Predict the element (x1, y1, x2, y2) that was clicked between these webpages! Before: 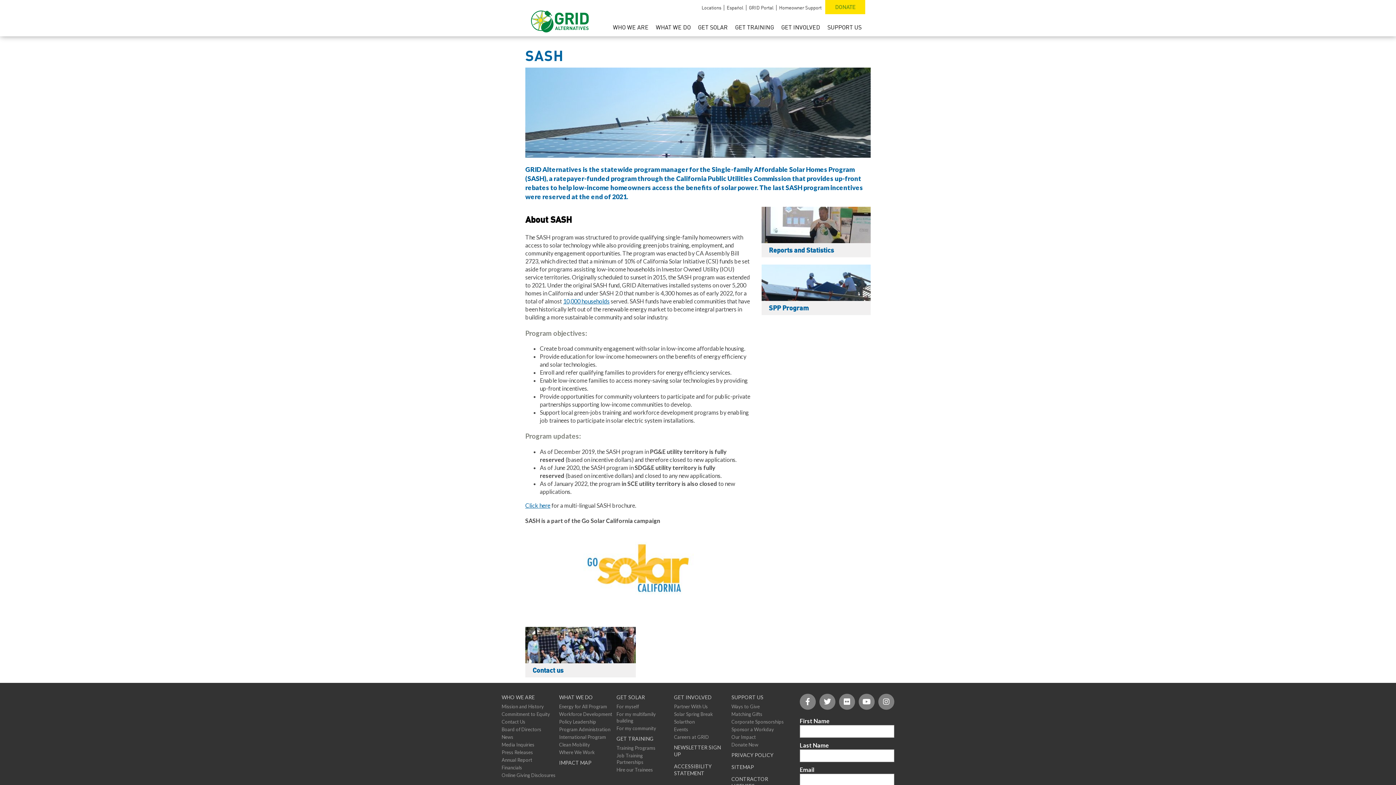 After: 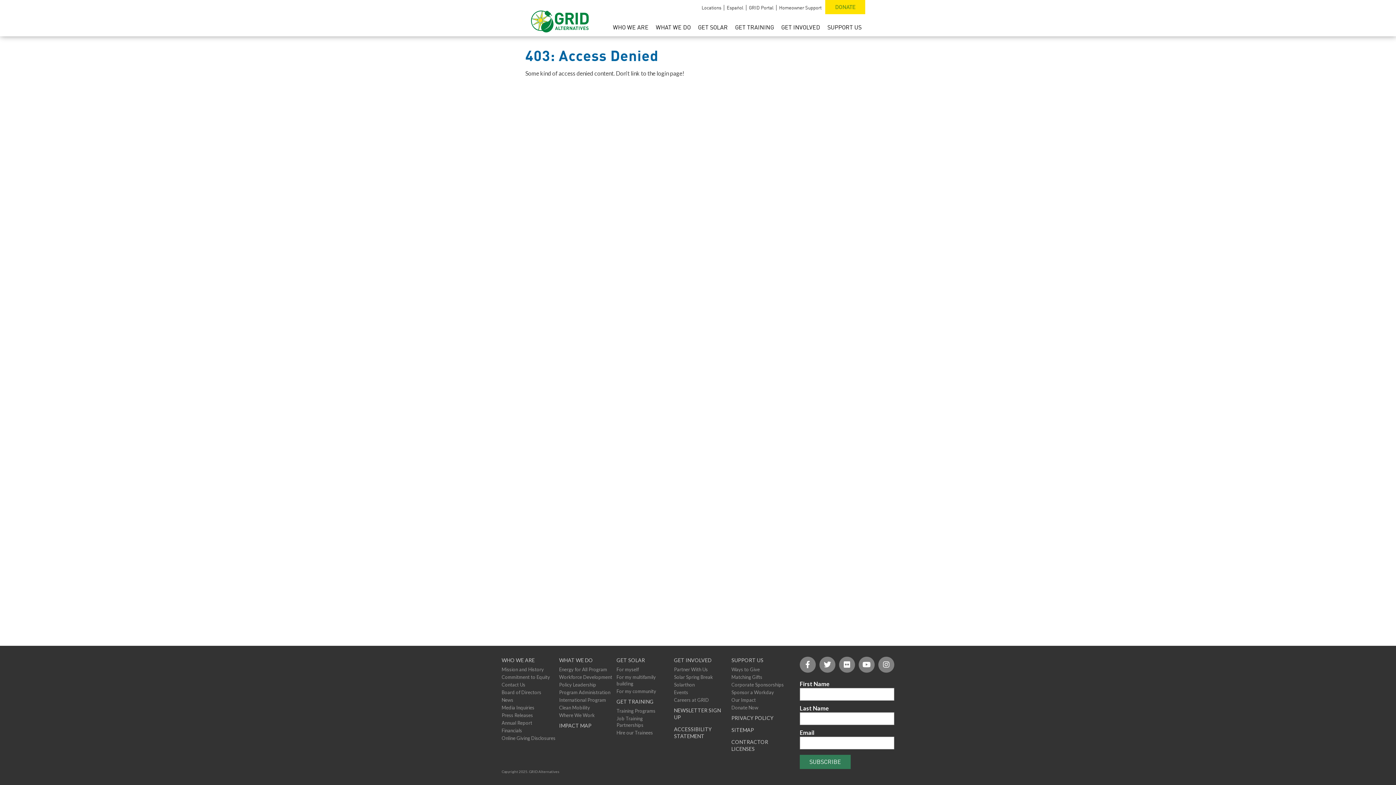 Action: label: Board of Directors bbox: (501, 726, 541, 733)